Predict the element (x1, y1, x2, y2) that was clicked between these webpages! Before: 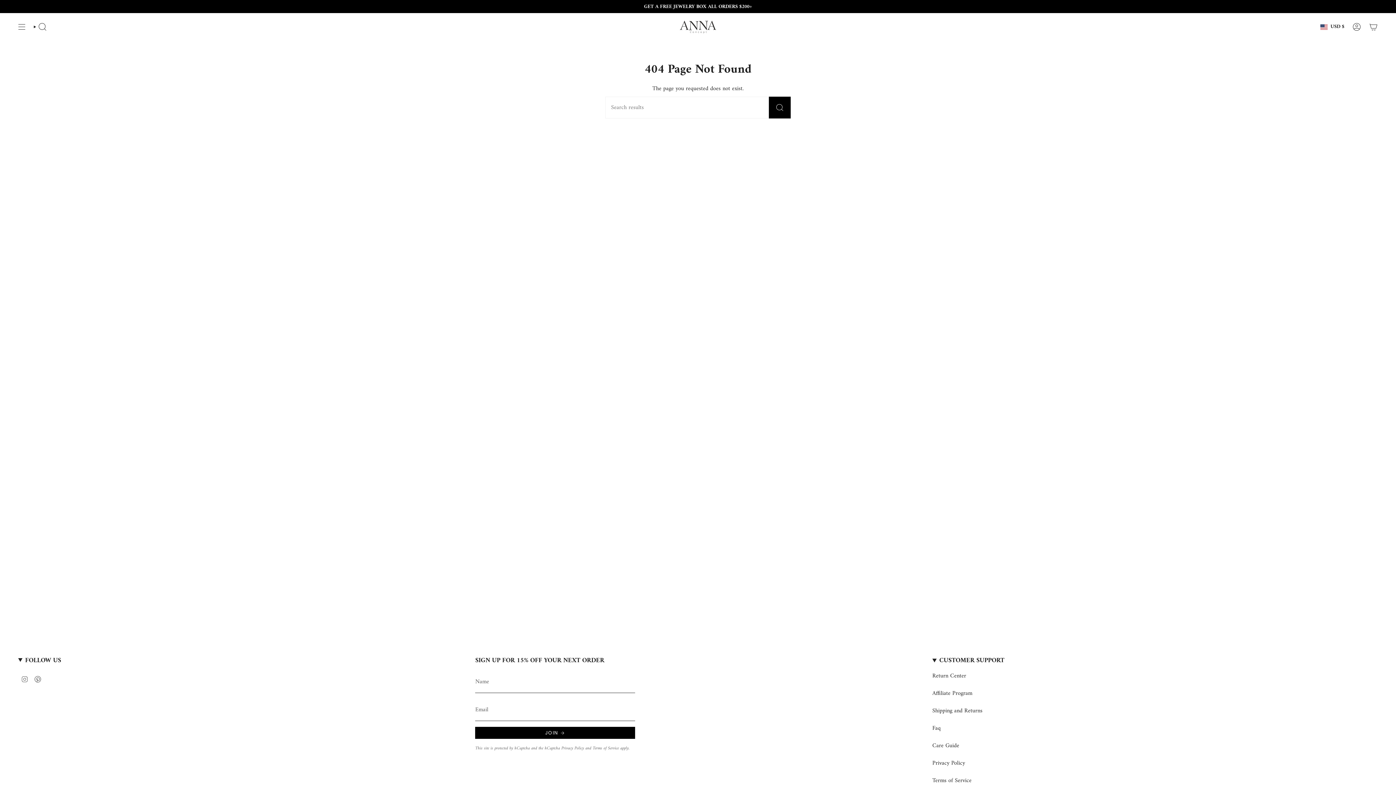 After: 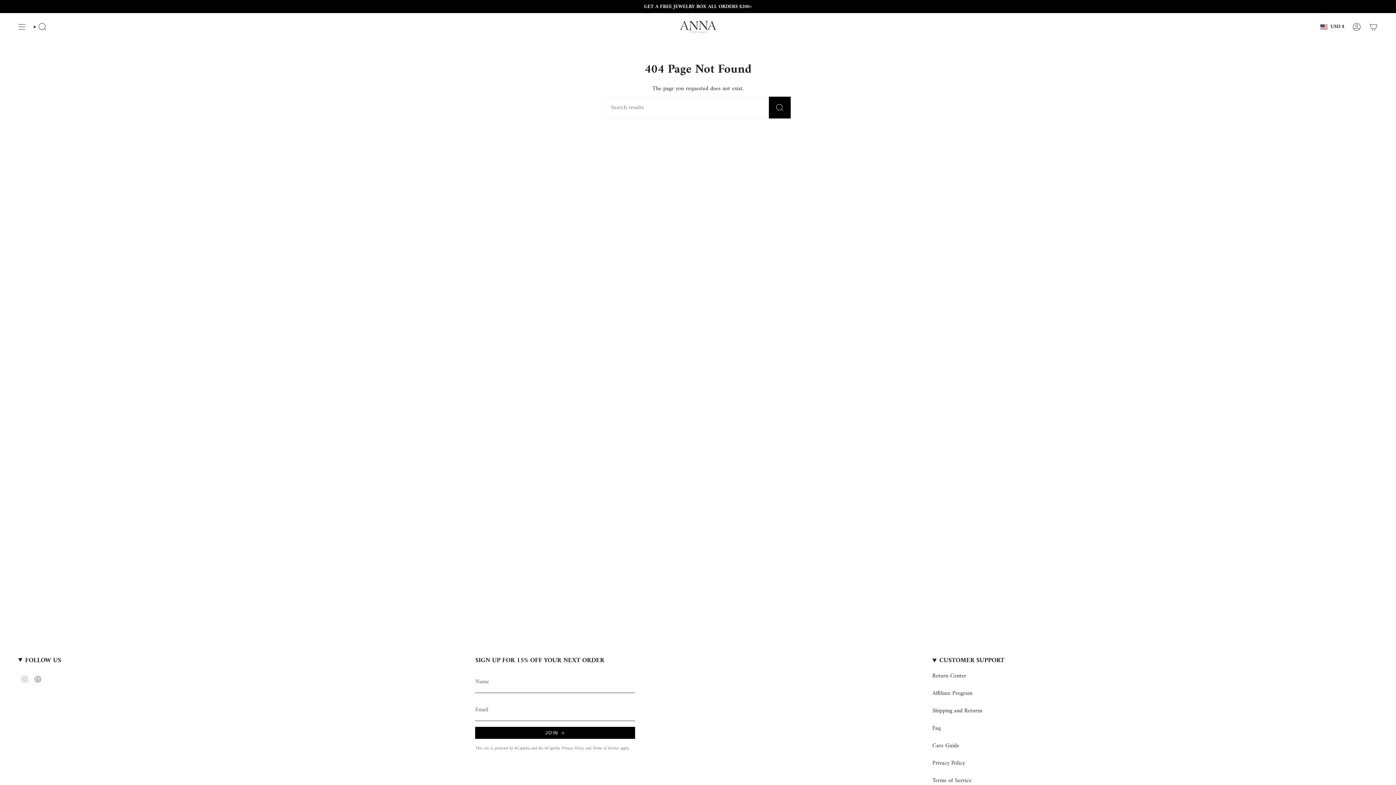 Action: label: Instagram bbox: (21, 674, 28, 684)